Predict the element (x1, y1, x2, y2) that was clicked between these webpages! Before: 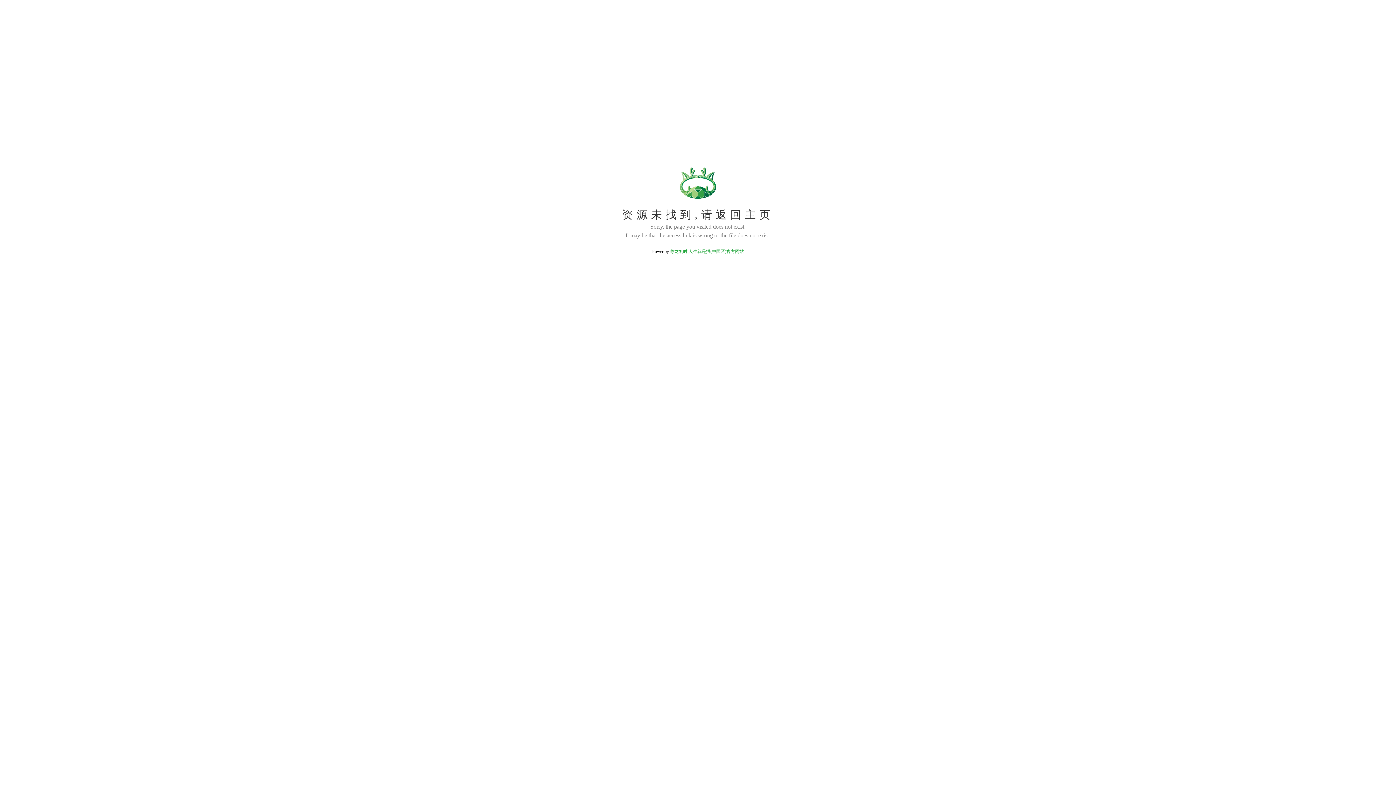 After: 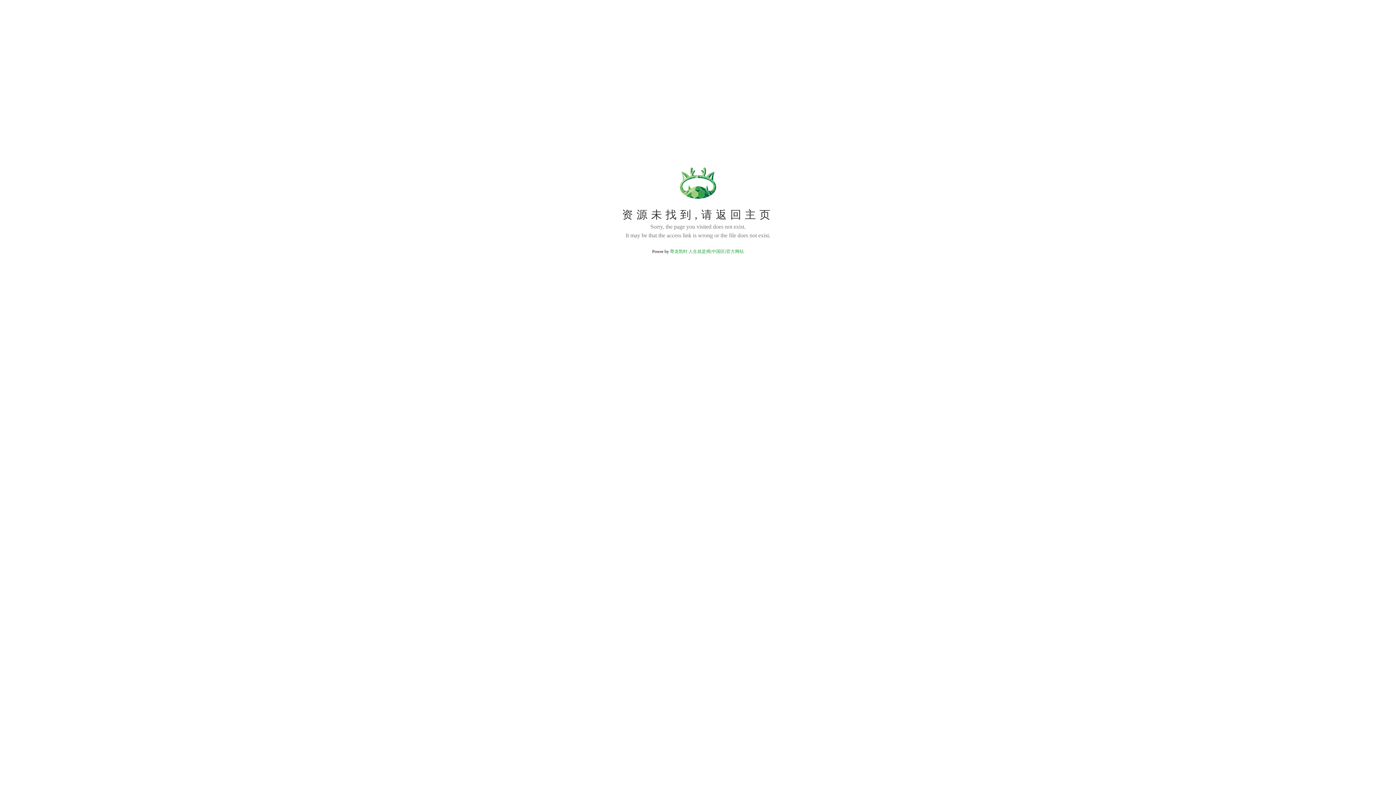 Action: bbox: (670, 249, 744, 254) label: 尊龙凯时·人生就是搏(中国区)官方网站